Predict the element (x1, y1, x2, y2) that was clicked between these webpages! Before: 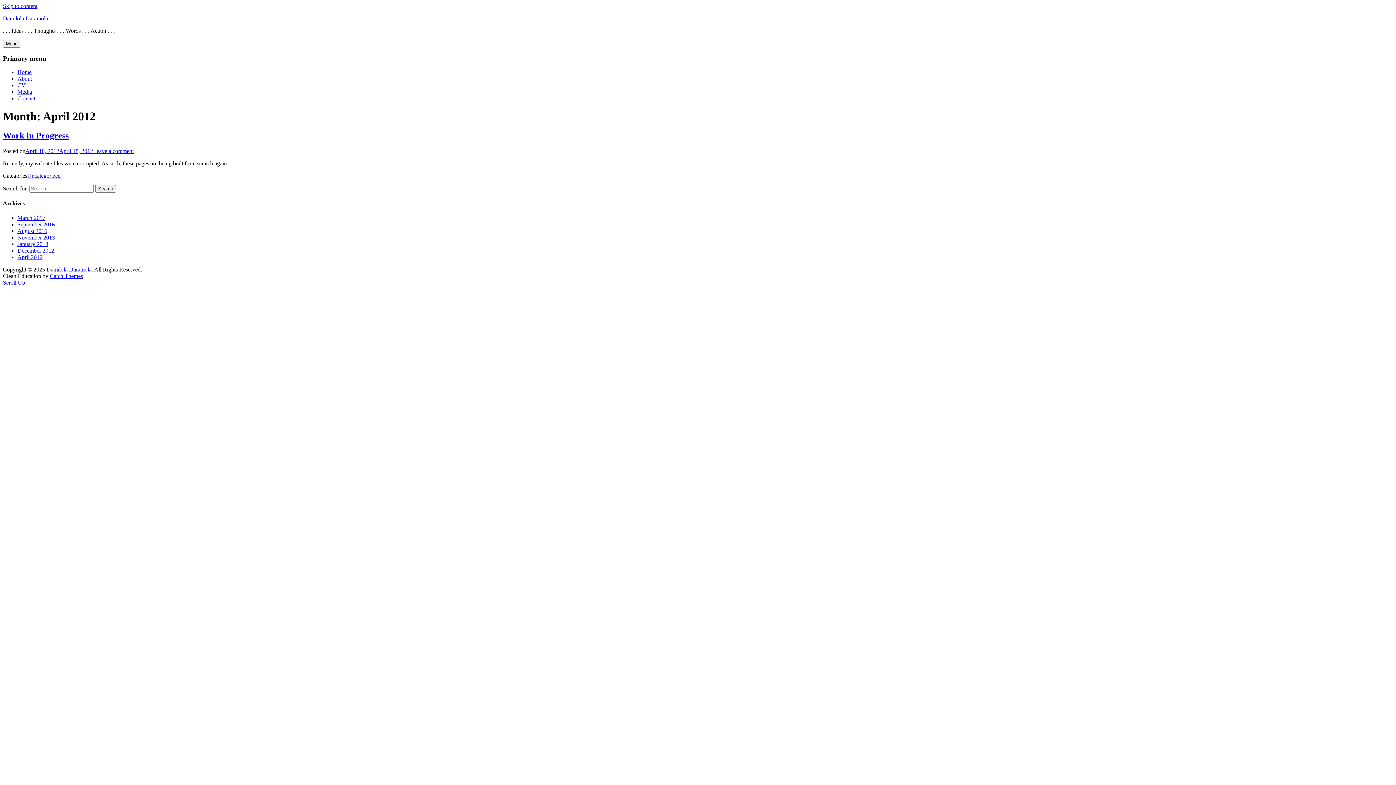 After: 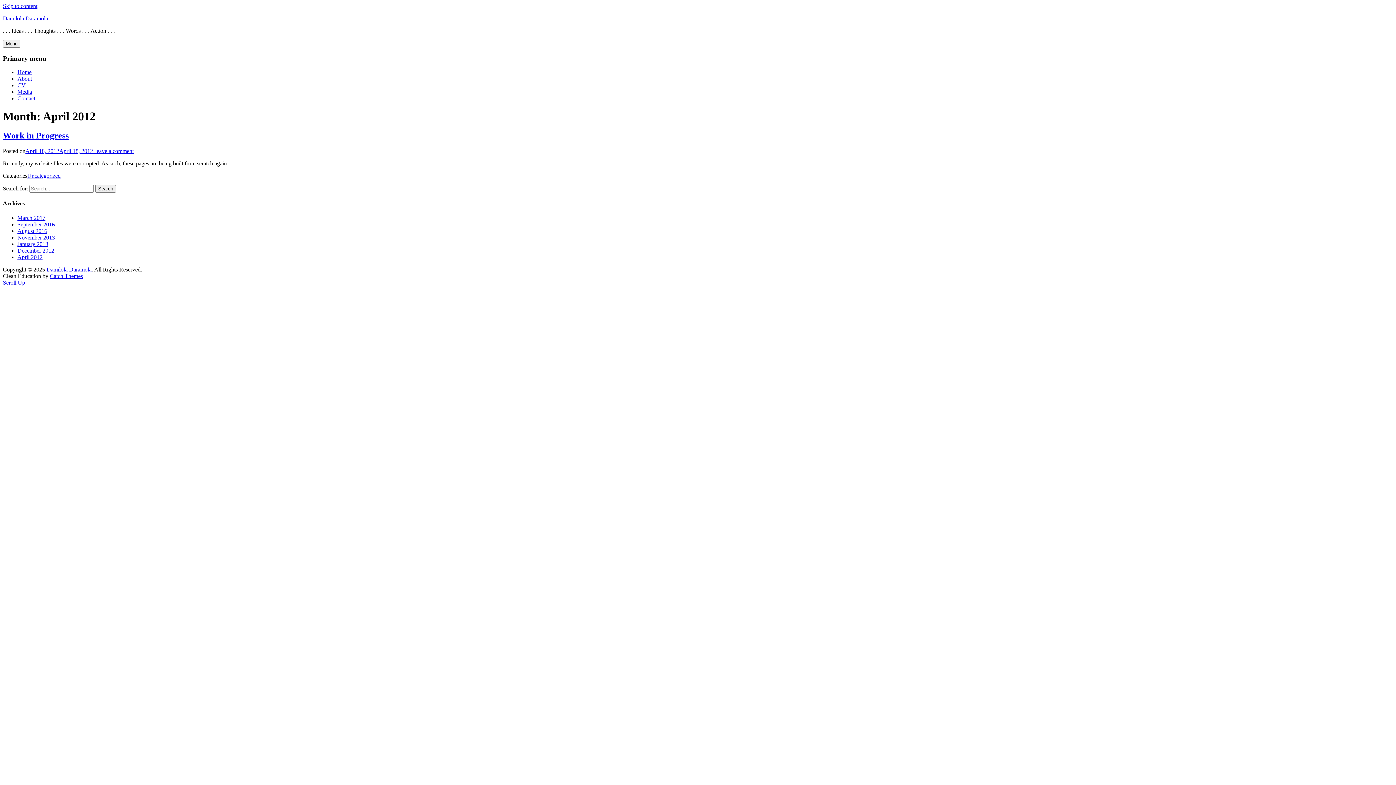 Action: bbox: (17, 254, 42, 260) label: April 2012